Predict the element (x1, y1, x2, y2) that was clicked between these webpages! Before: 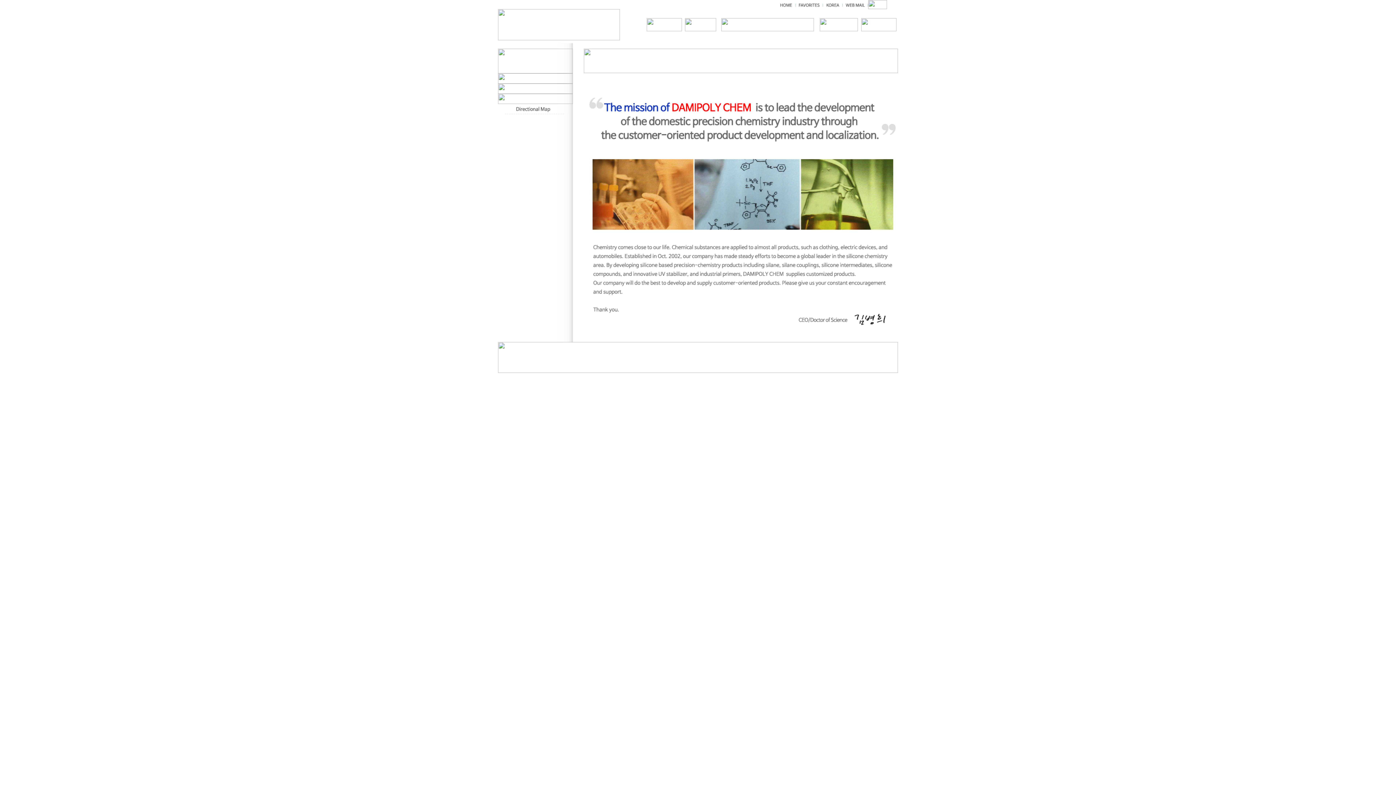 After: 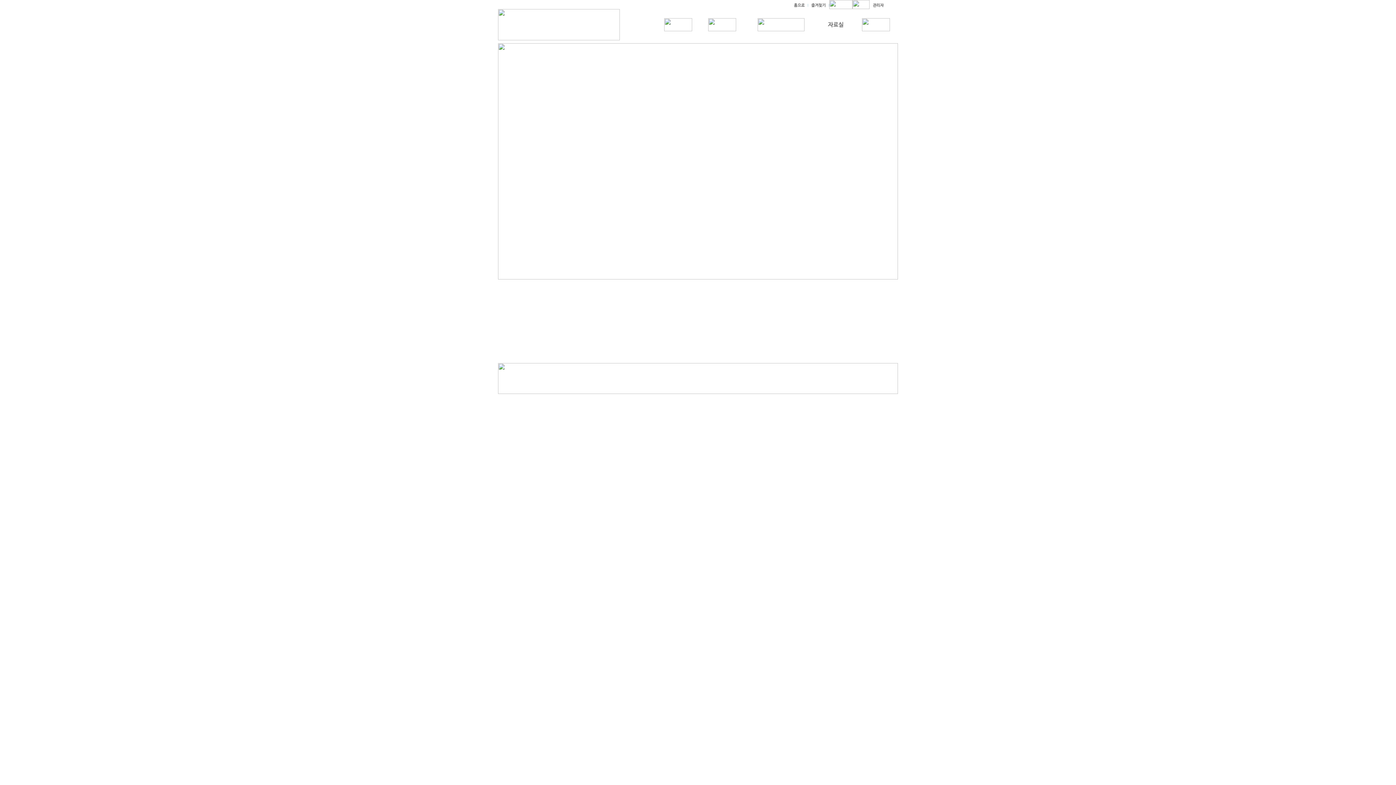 Action: bbox: (823, 5, 842, 10)